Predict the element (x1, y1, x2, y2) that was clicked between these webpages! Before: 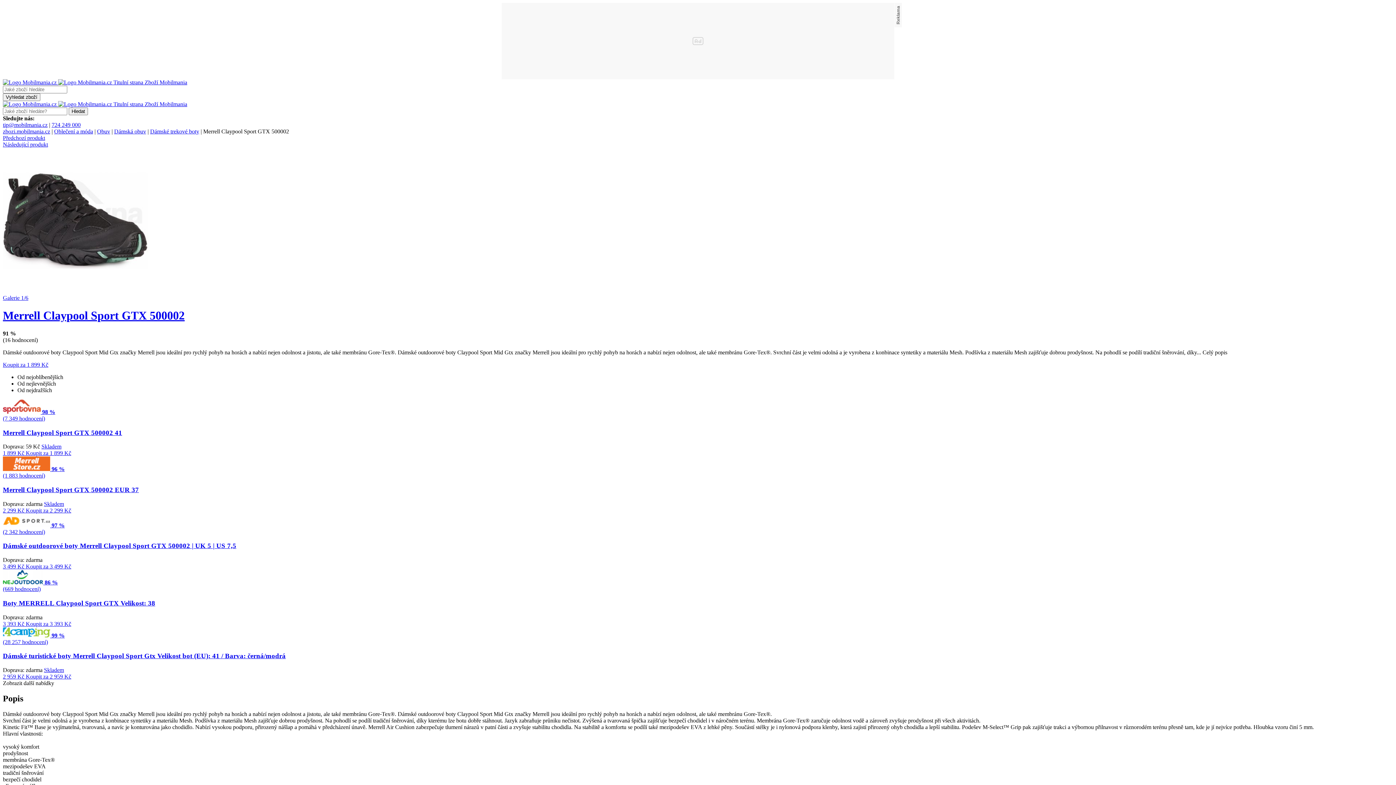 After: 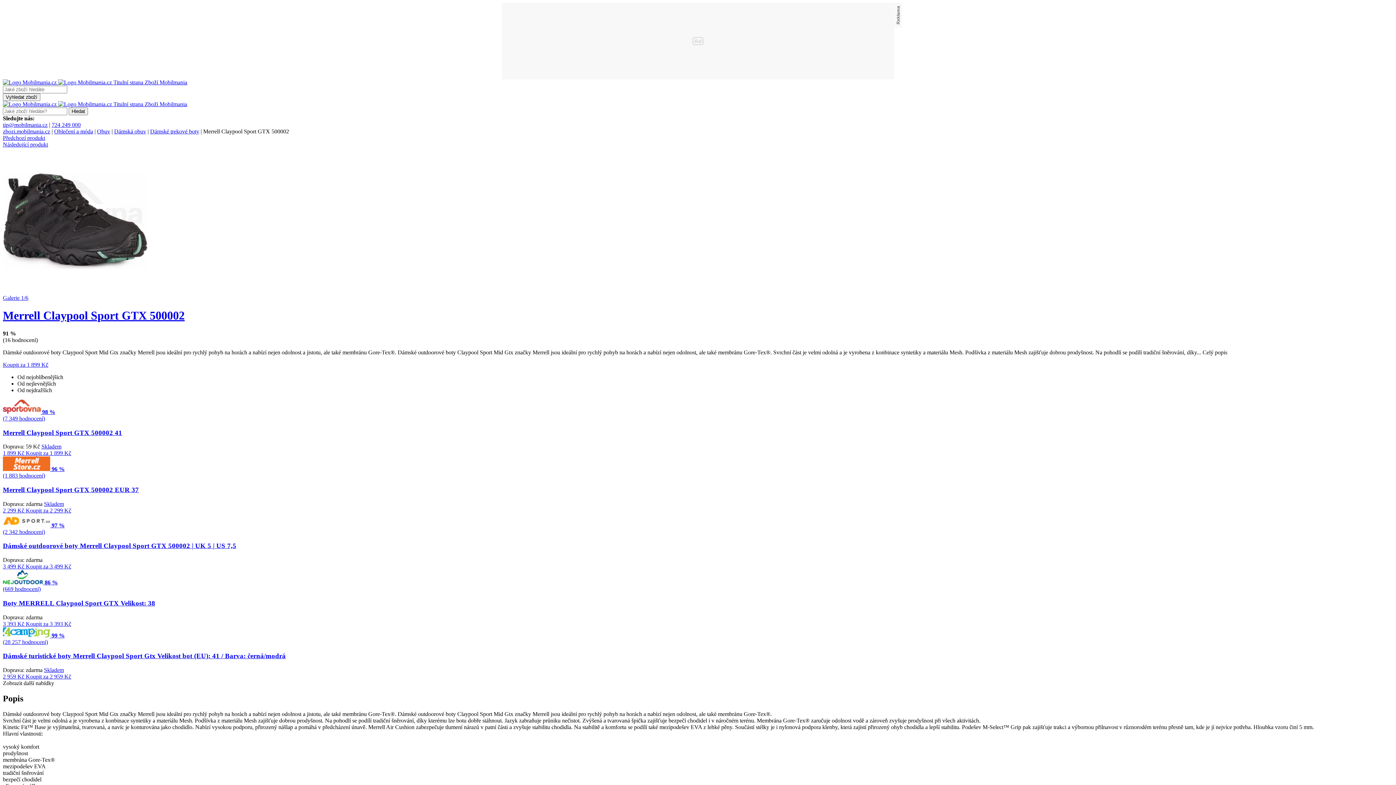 Action: label:   bbox: (2, 409, 42, 415)